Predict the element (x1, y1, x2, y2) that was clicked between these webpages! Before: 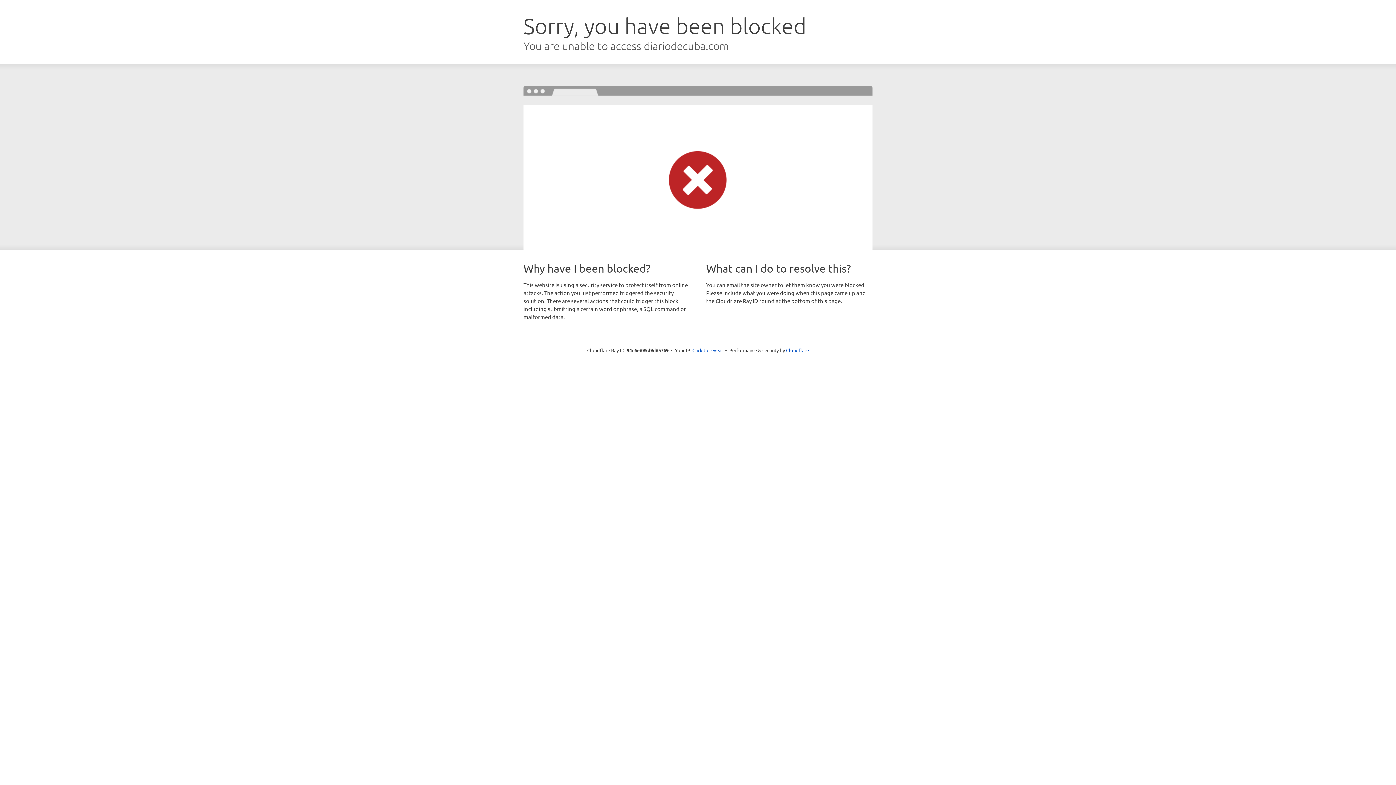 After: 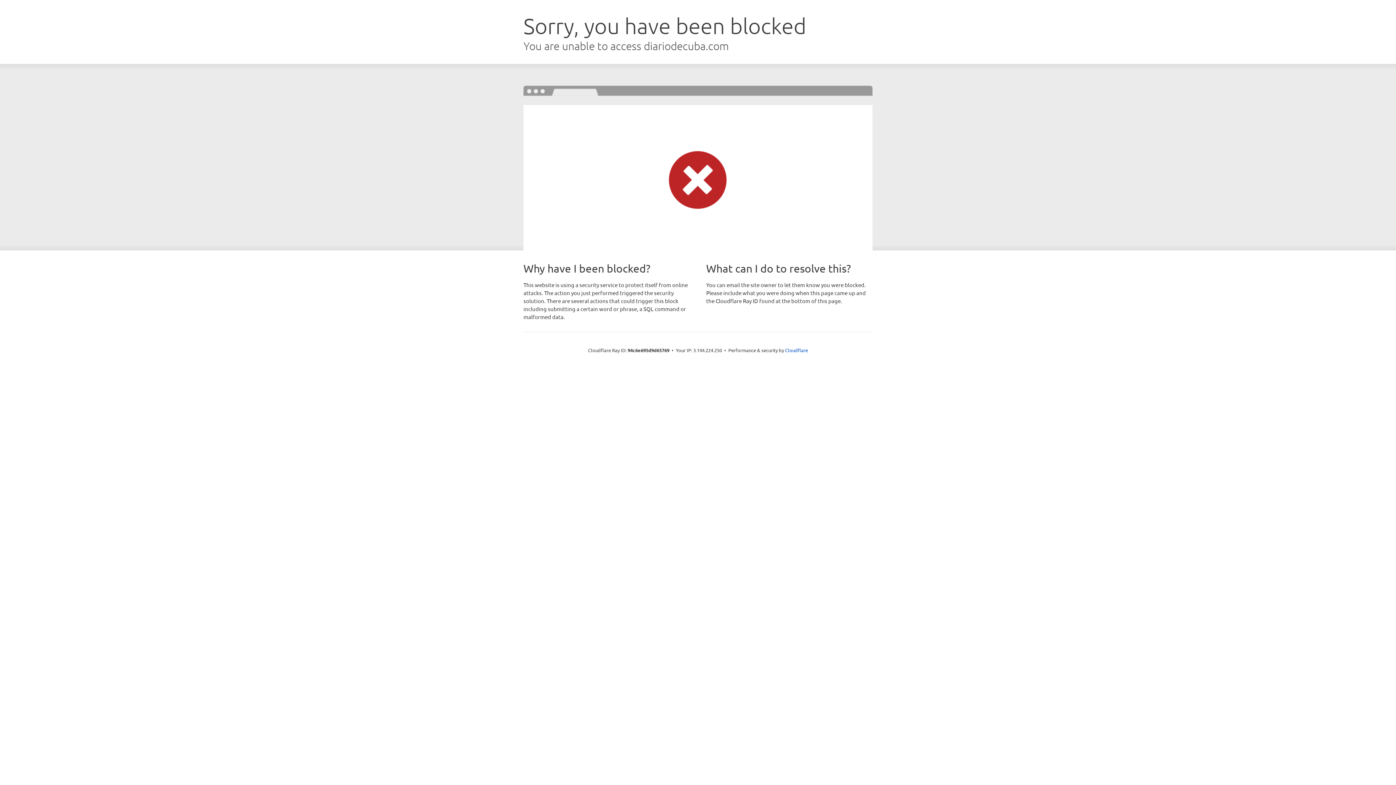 Action: bbox: (692, 346, 723, 353) label: Click to reveal